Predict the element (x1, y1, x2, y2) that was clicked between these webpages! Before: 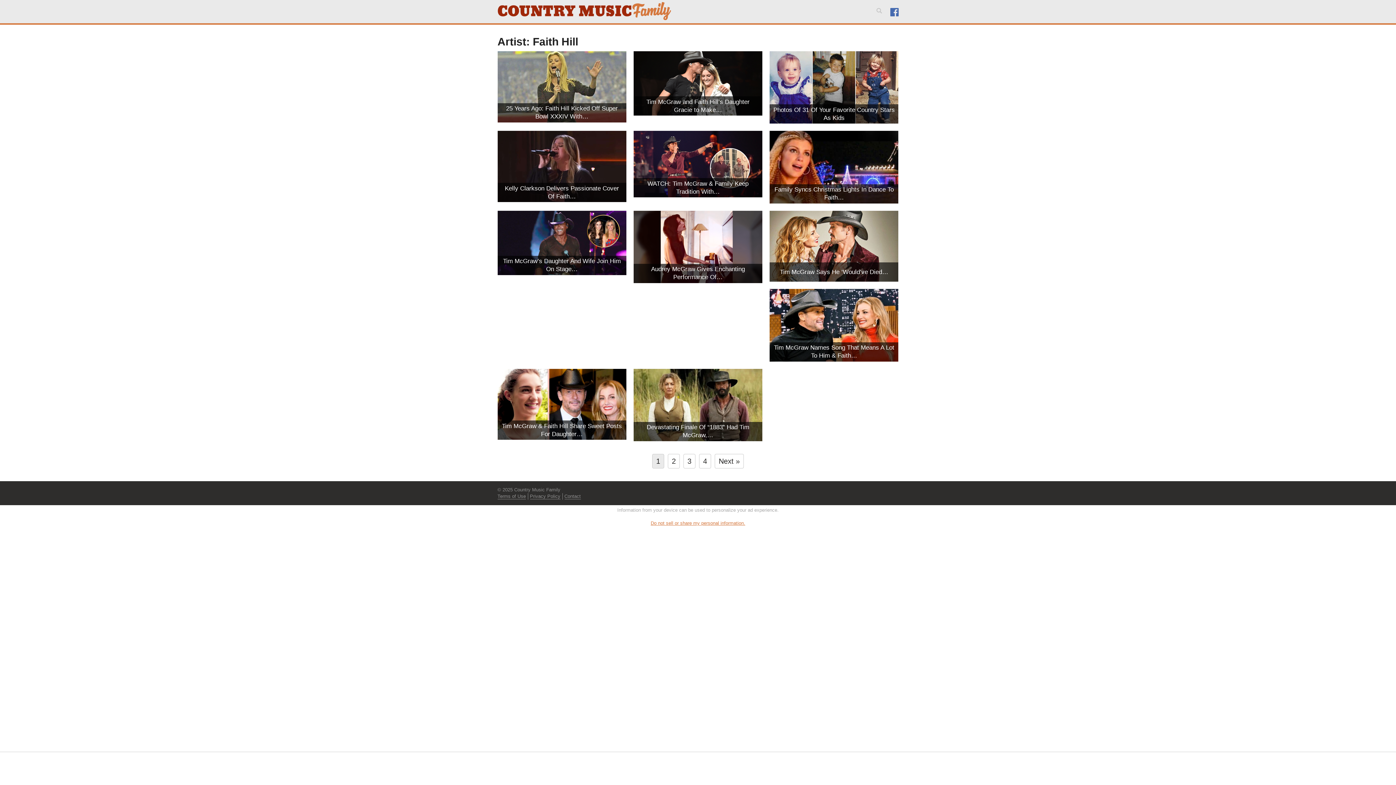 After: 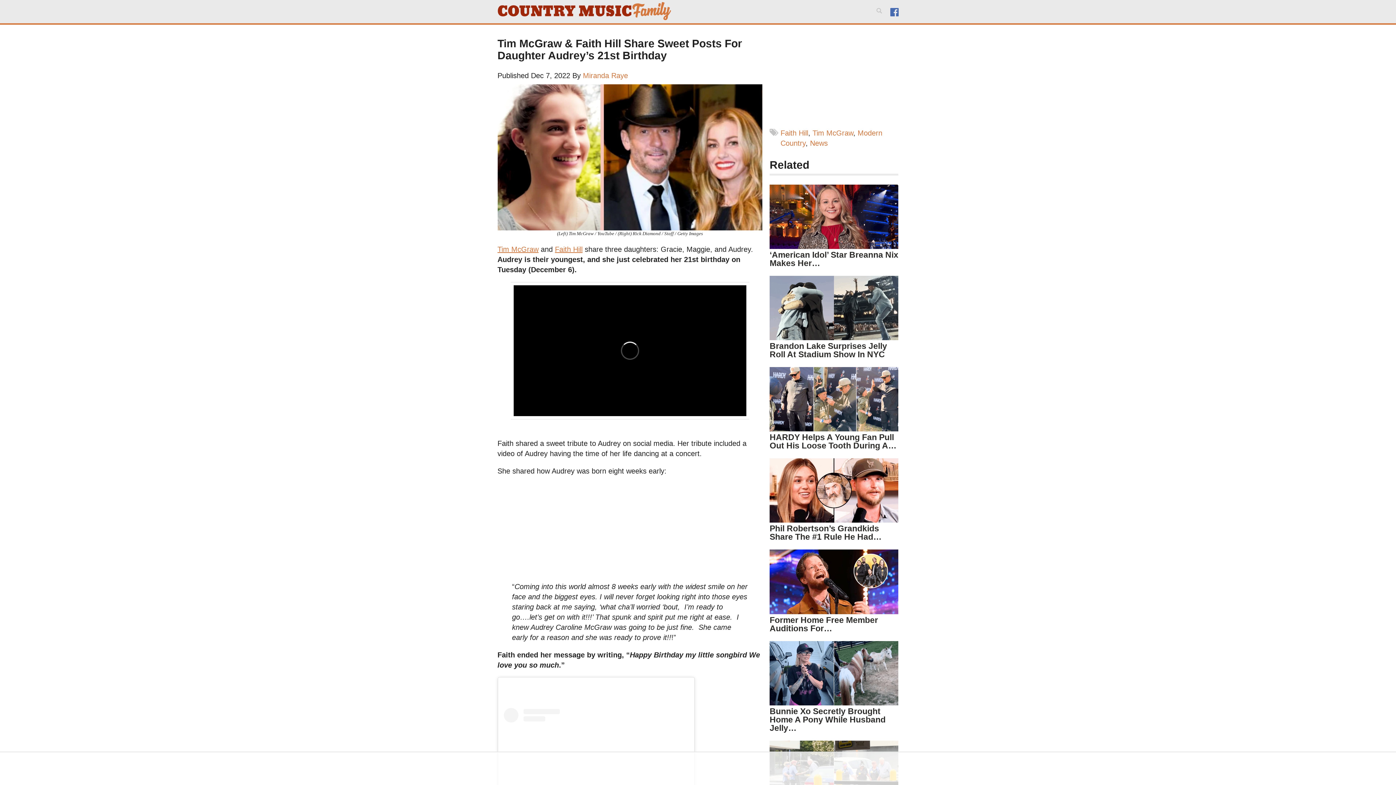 Action: bbox: (497, 399, 626, 407)